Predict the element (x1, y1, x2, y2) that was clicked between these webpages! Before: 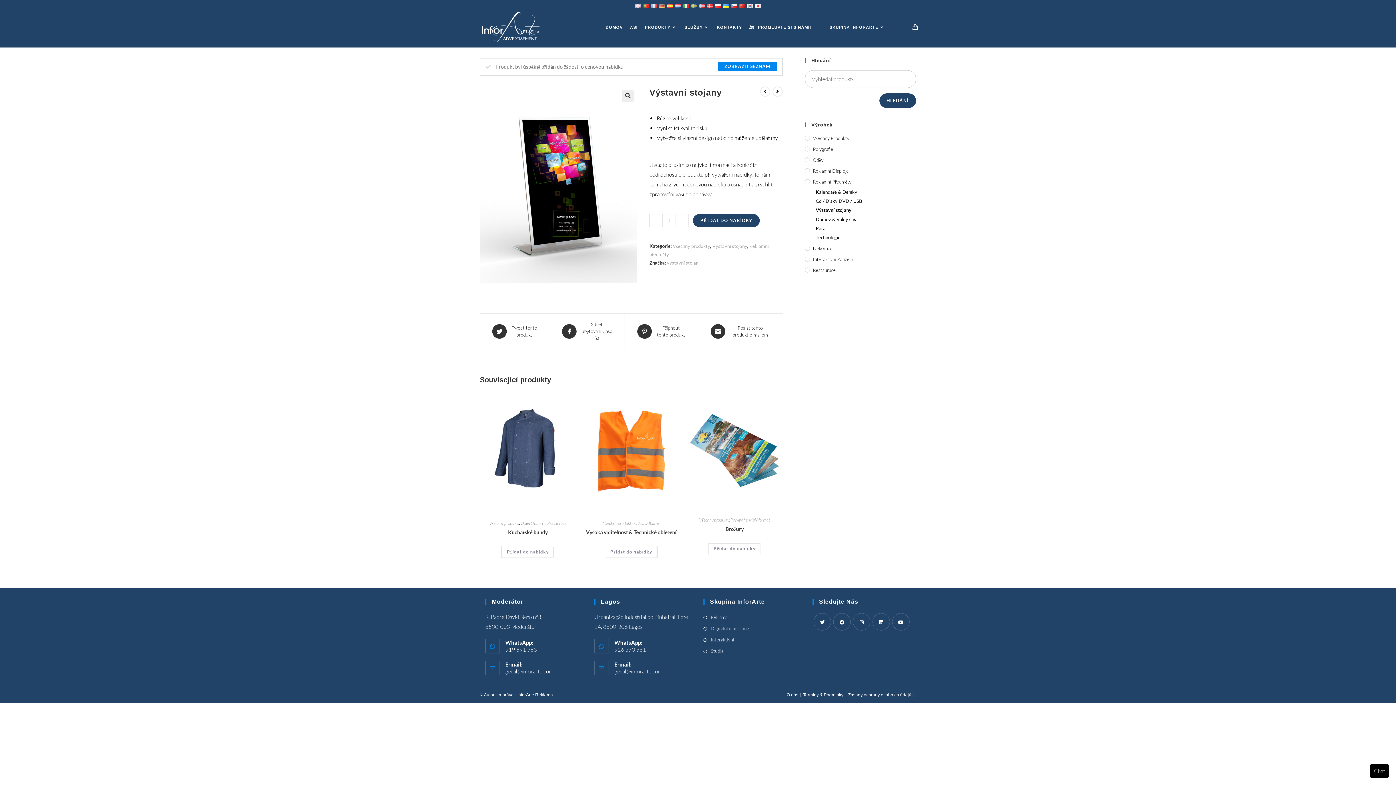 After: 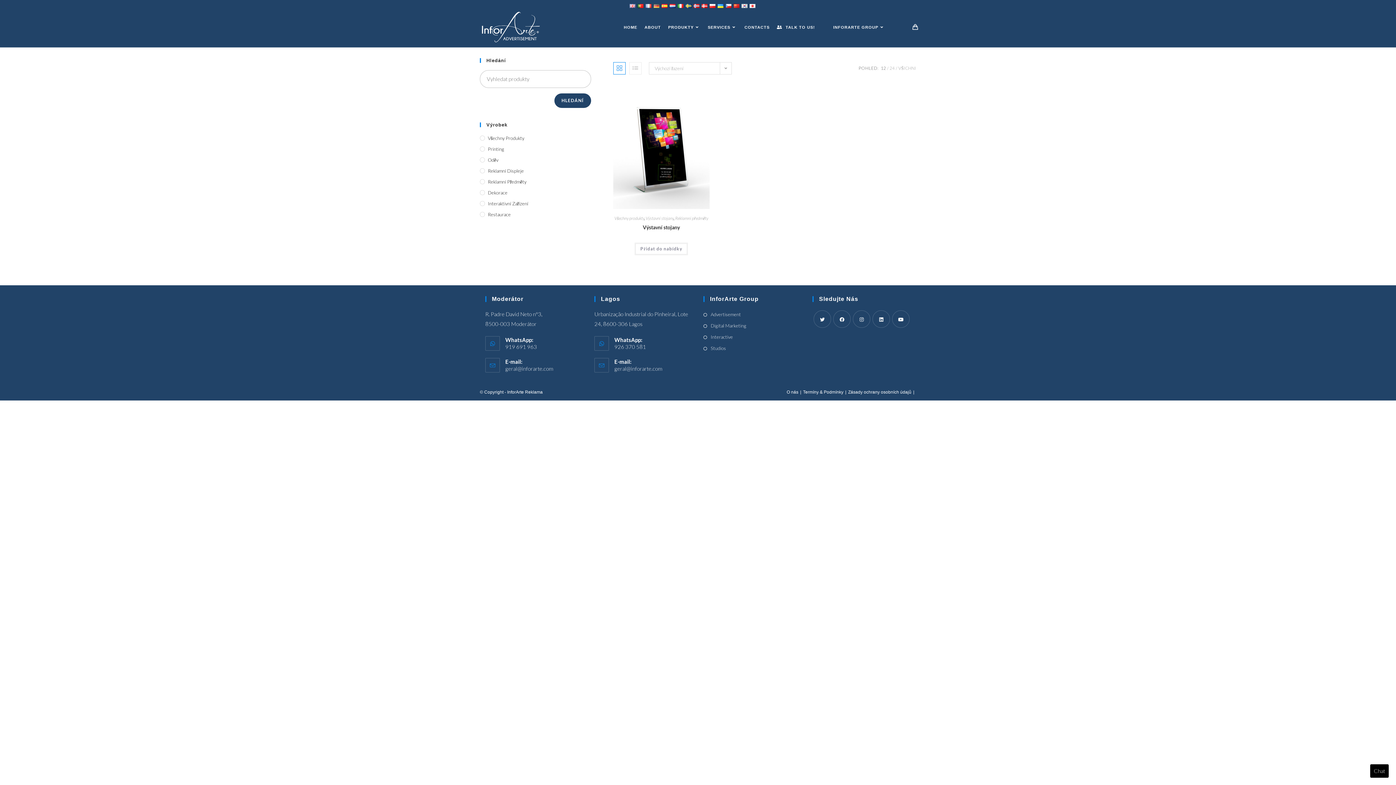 Action: label: výstavní stojan bbox: (667, 260, 698, 265)